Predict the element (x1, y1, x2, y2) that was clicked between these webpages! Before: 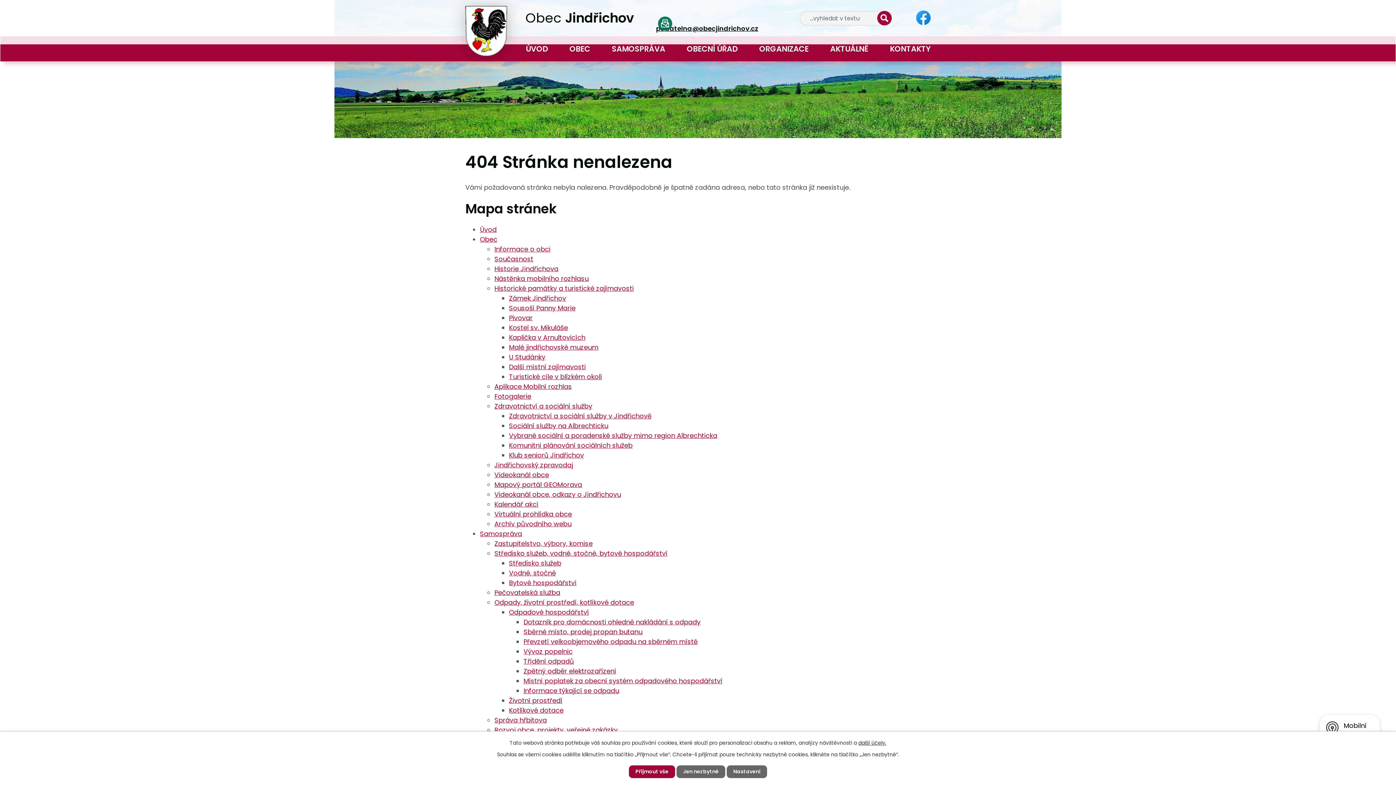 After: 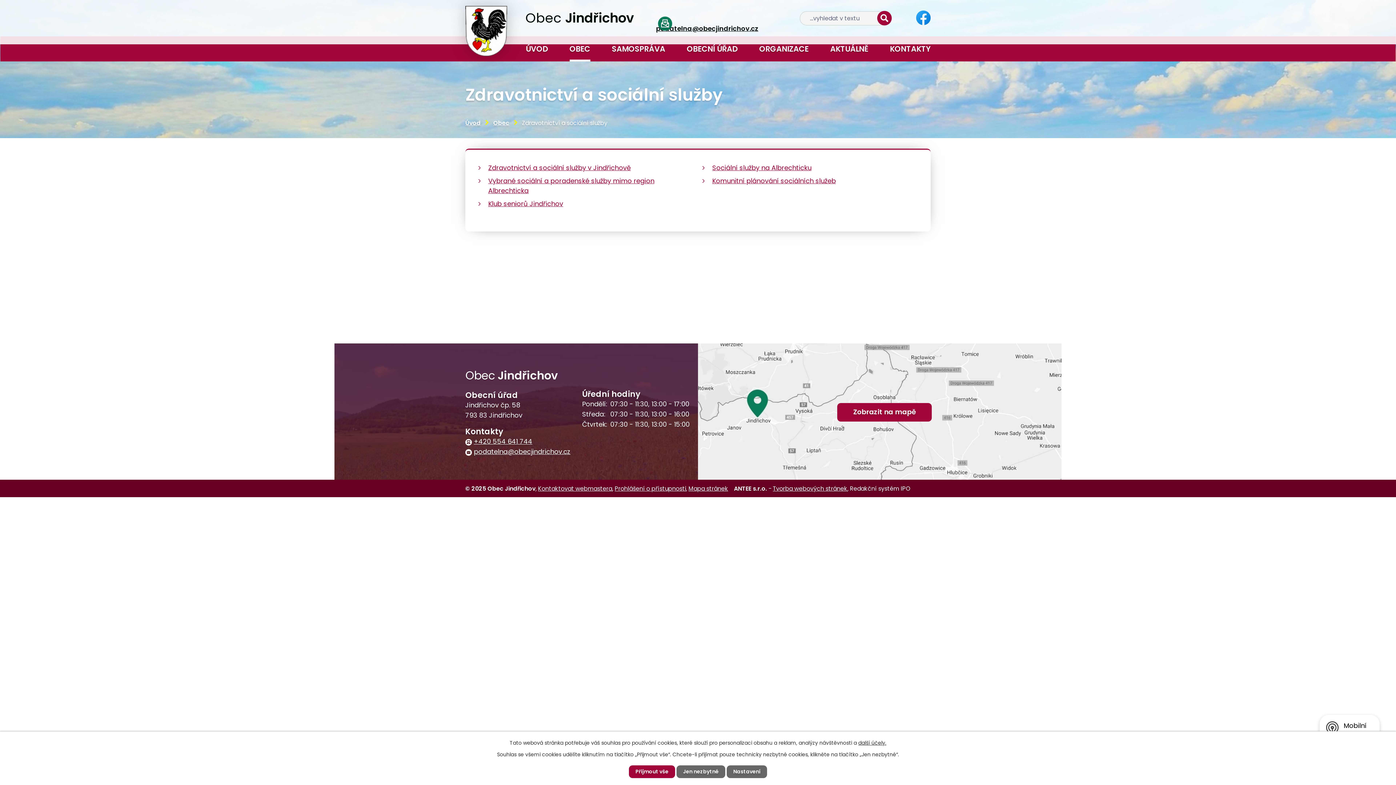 Action: bbox: (494, 401, 592, 410) label: Zdravotnictví a sociální služby